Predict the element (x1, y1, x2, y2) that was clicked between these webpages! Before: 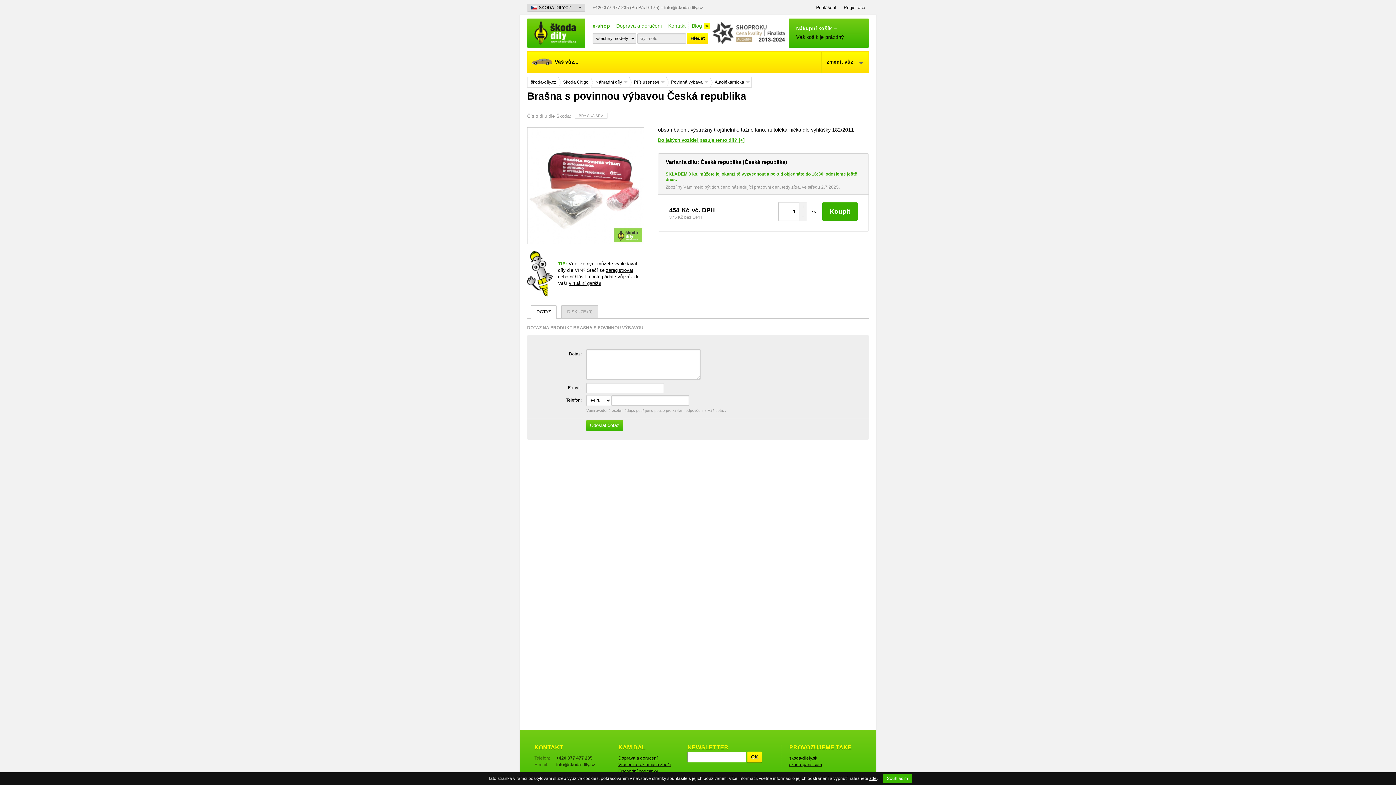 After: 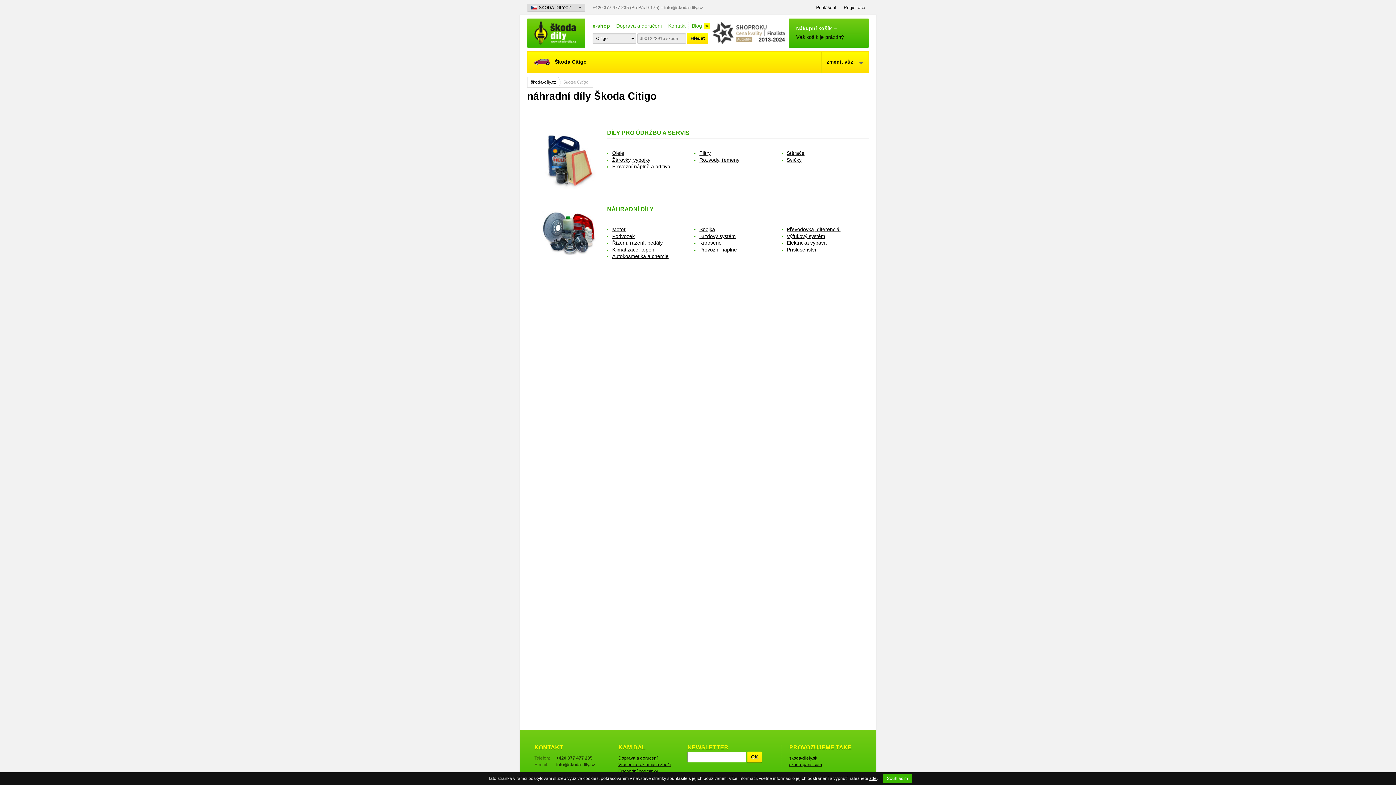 Action: bbox: (558, 77, 590, 87) label: Škoda Citigo